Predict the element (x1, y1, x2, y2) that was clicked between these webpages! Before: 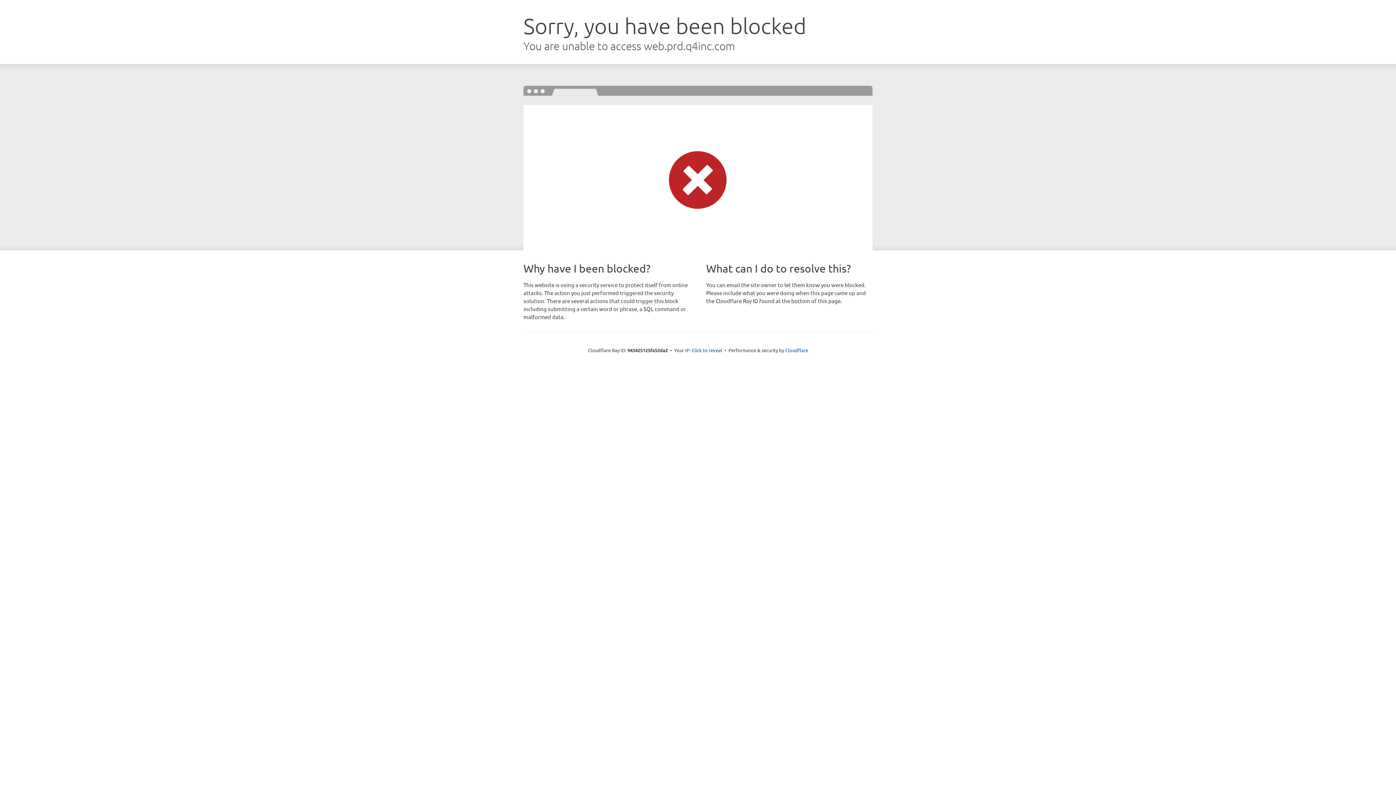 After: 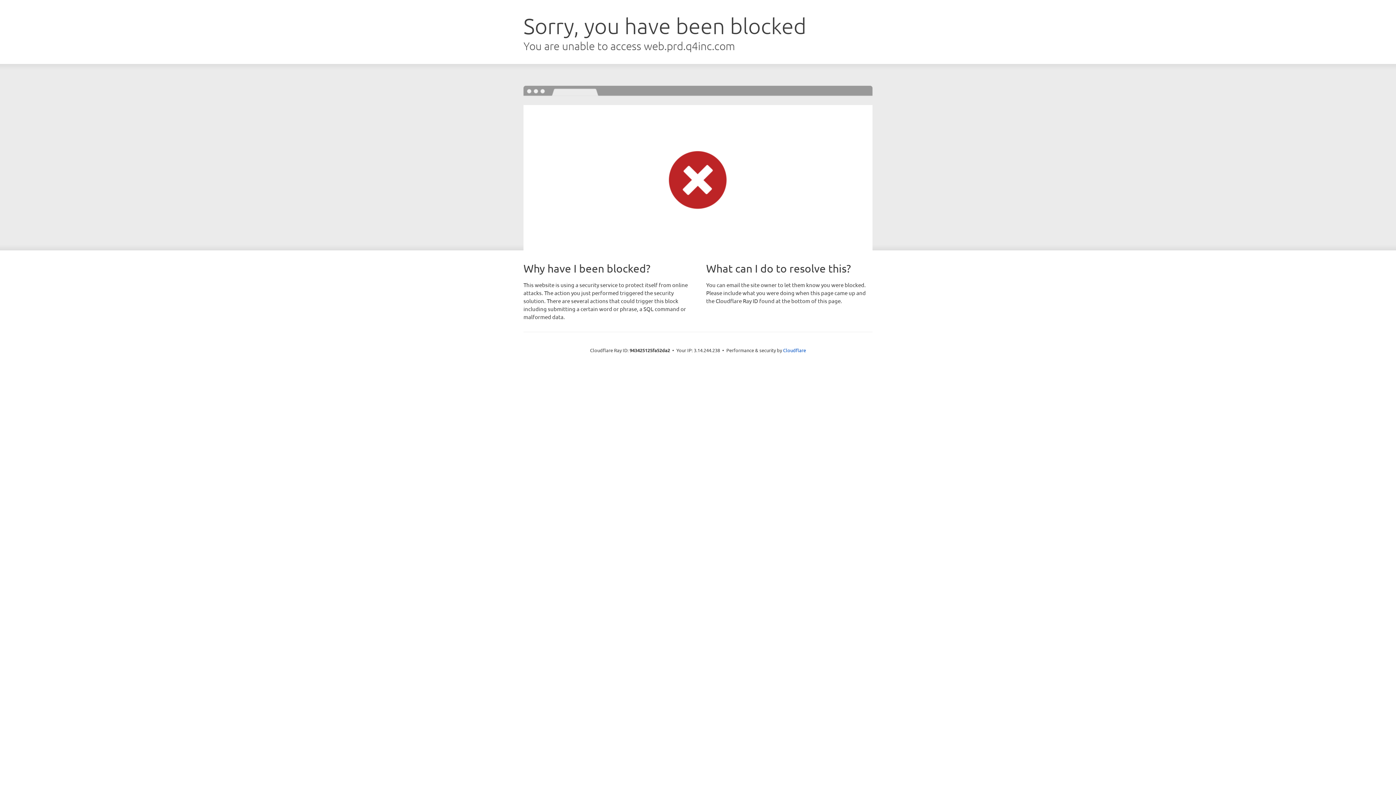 Action: label: Click to reveal bbox: (691, 346, 722, 353)